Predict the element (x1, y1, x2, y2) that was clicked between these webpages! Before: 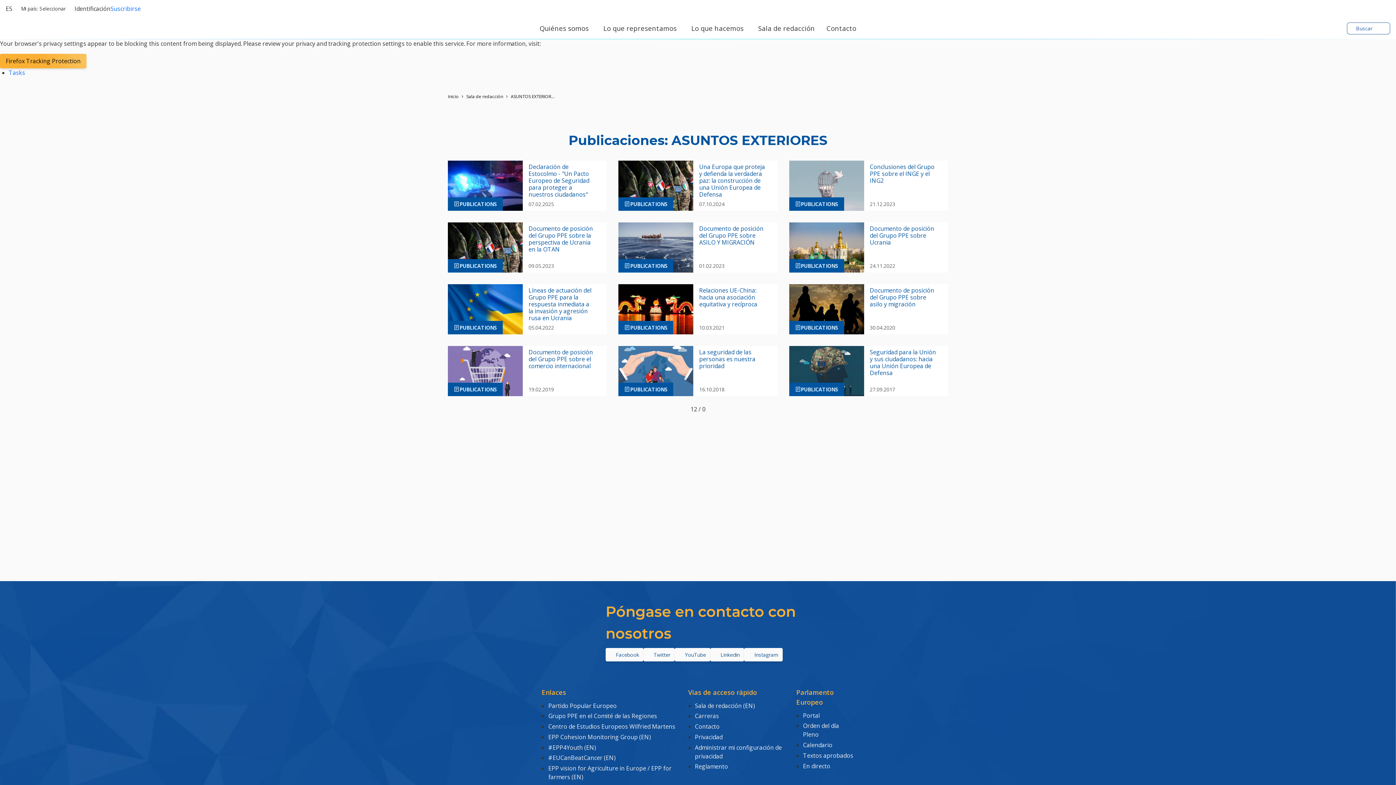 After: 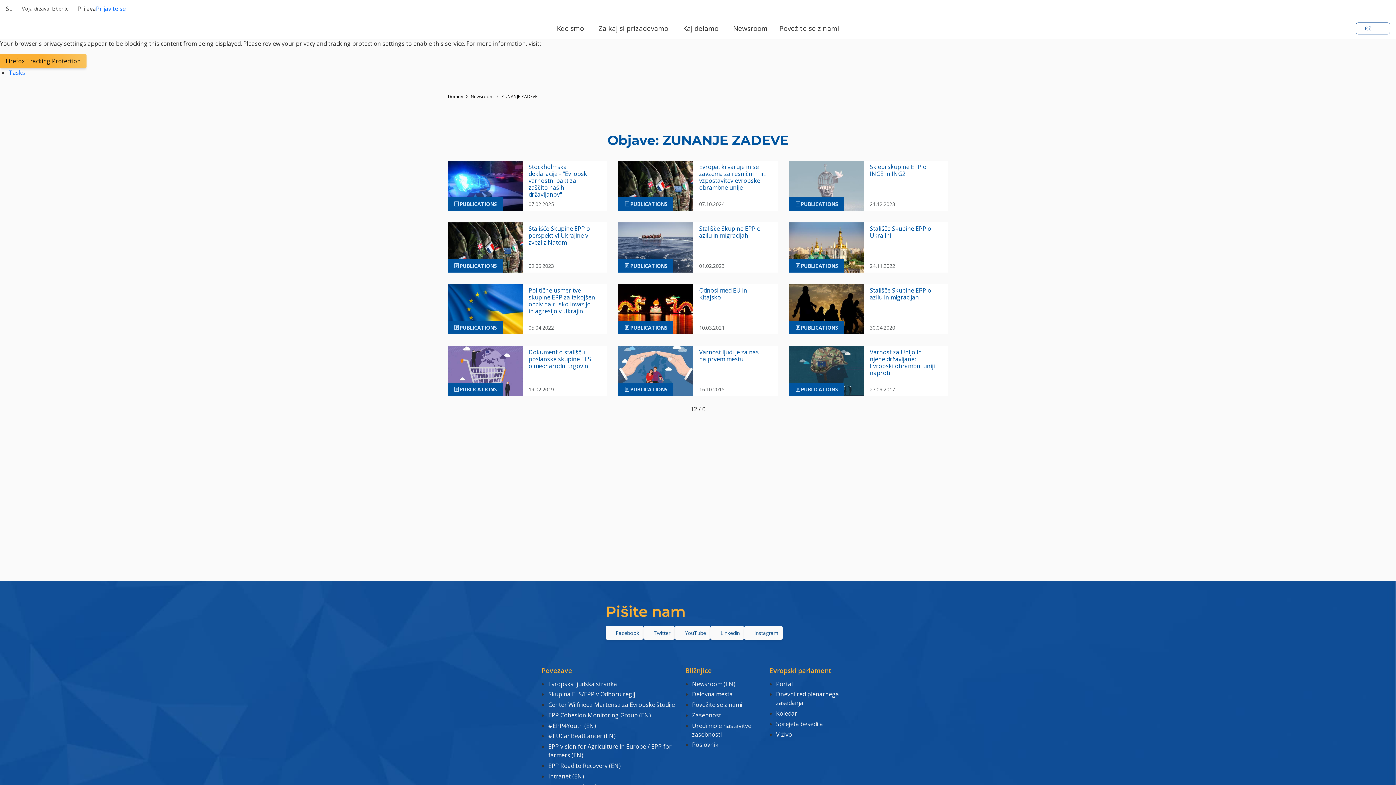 Action: label: Slovenščina bbox: (541, 141, 588, 155)